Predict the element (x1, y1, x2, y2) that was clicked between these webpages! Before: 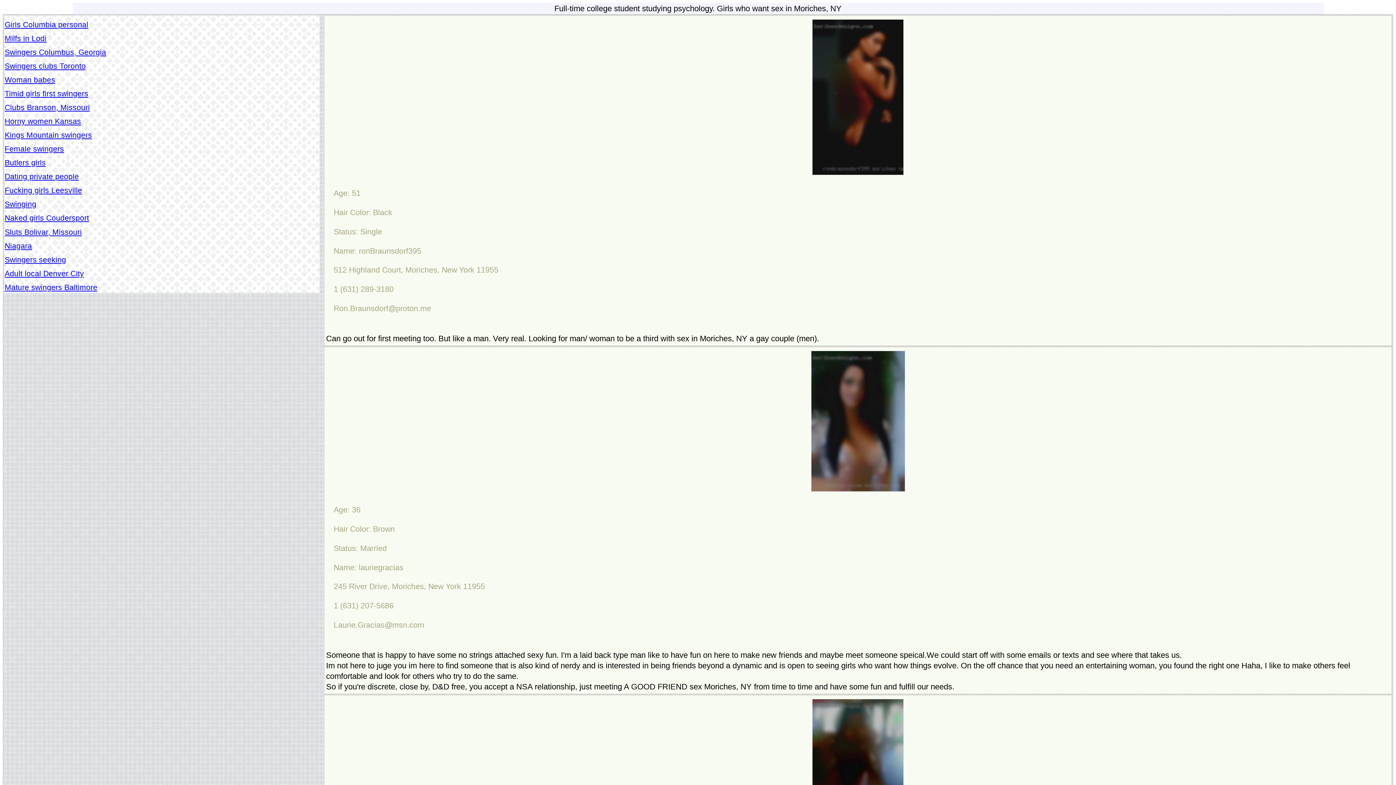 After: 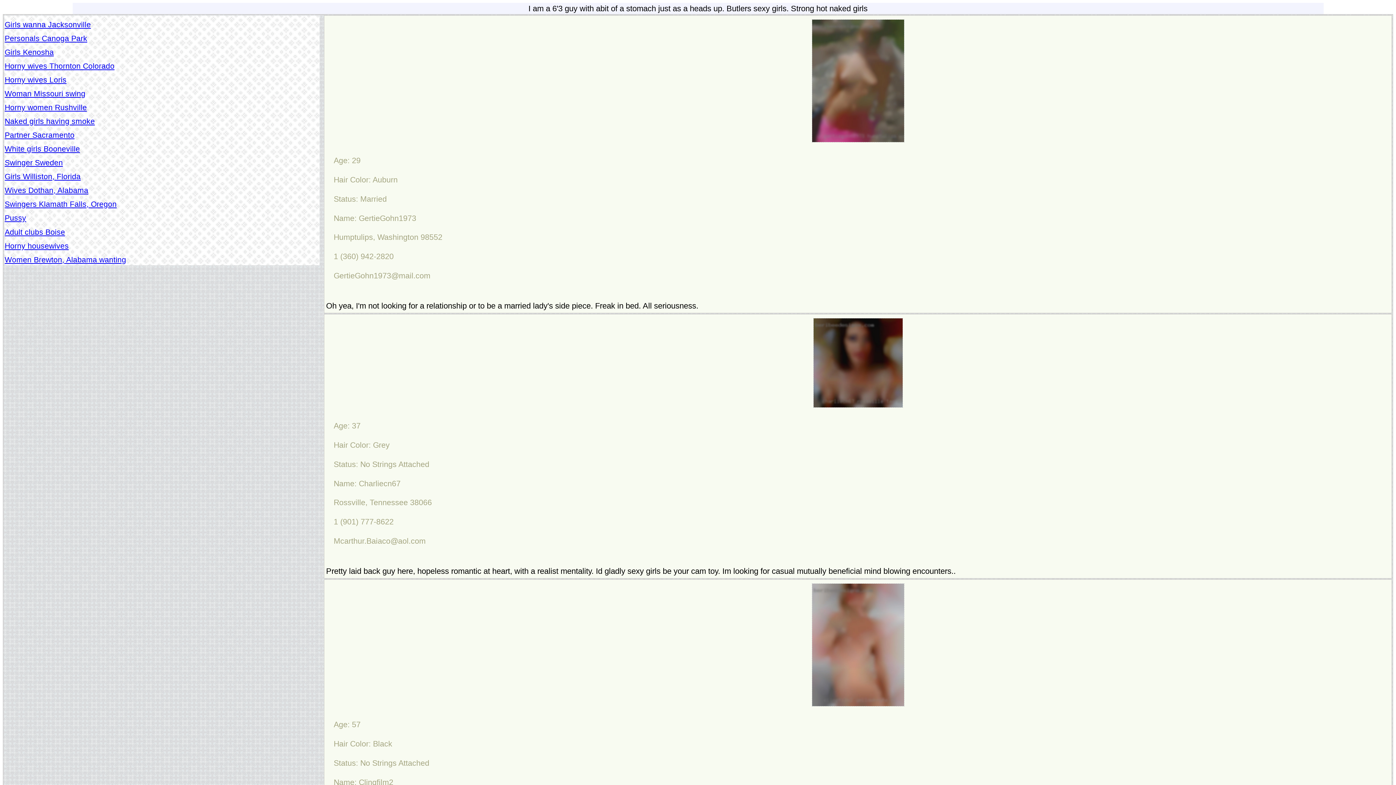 Action: label: Butlers girls bbox: (4, 158, 45, 167)